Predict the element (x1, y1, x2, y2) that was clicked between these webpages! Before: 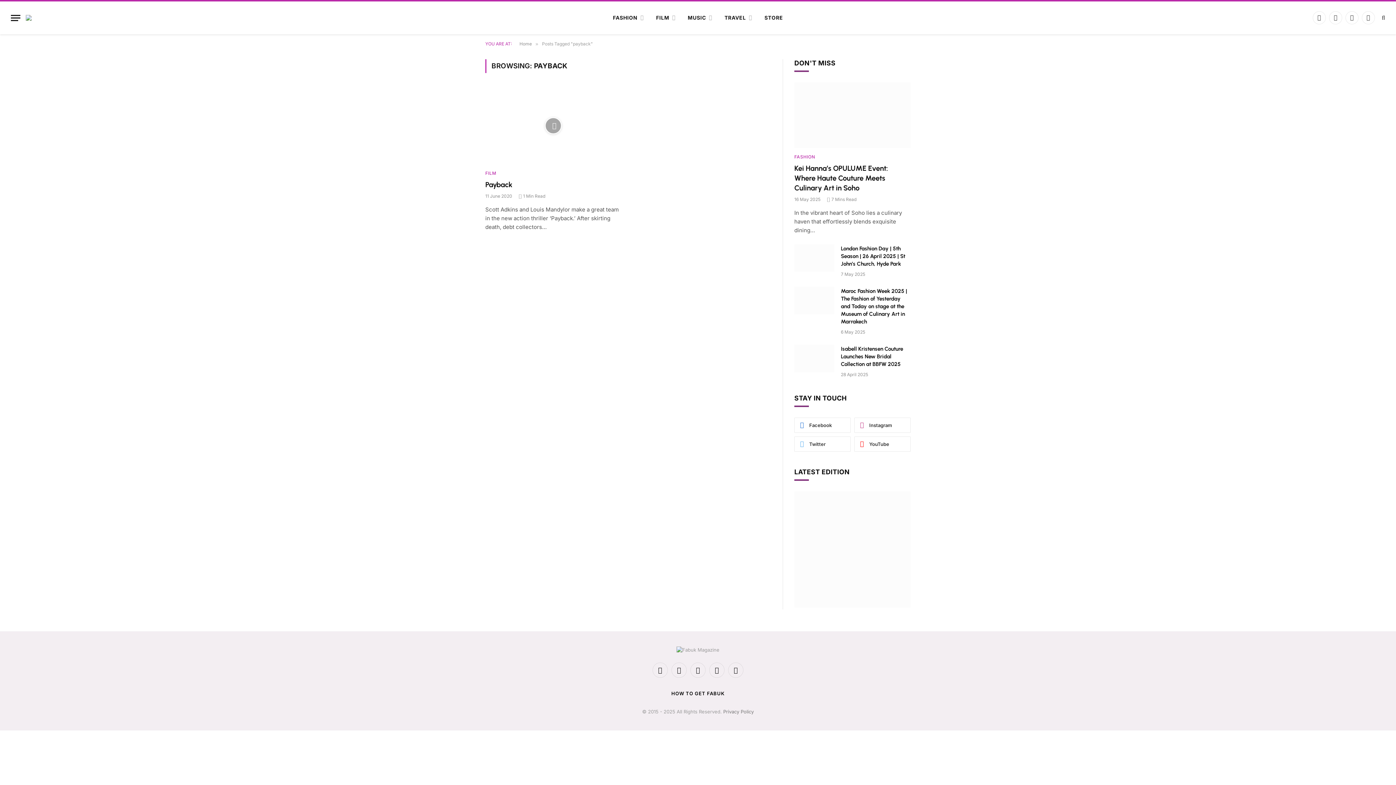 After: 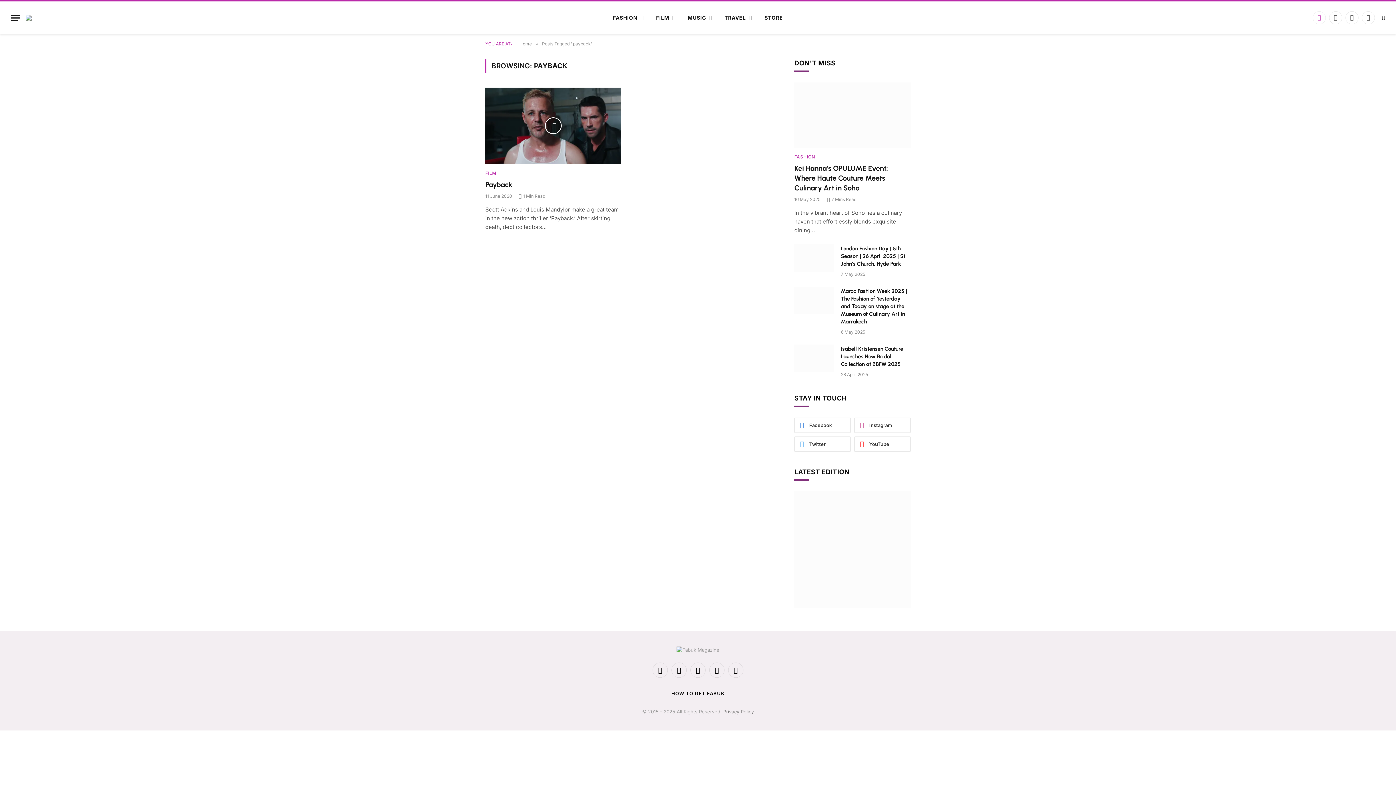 Action: bbox: (1313, 11, 1326, 24) label: Facebook